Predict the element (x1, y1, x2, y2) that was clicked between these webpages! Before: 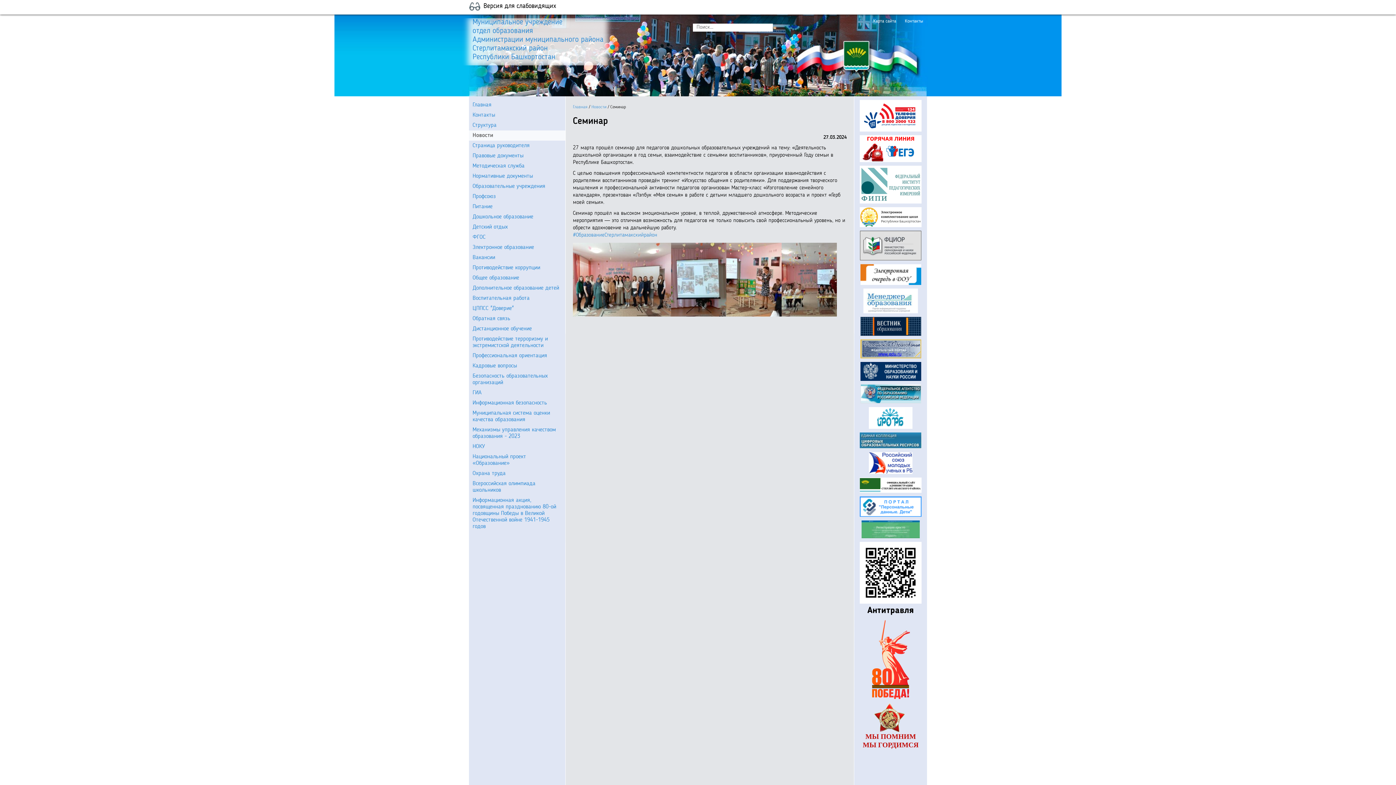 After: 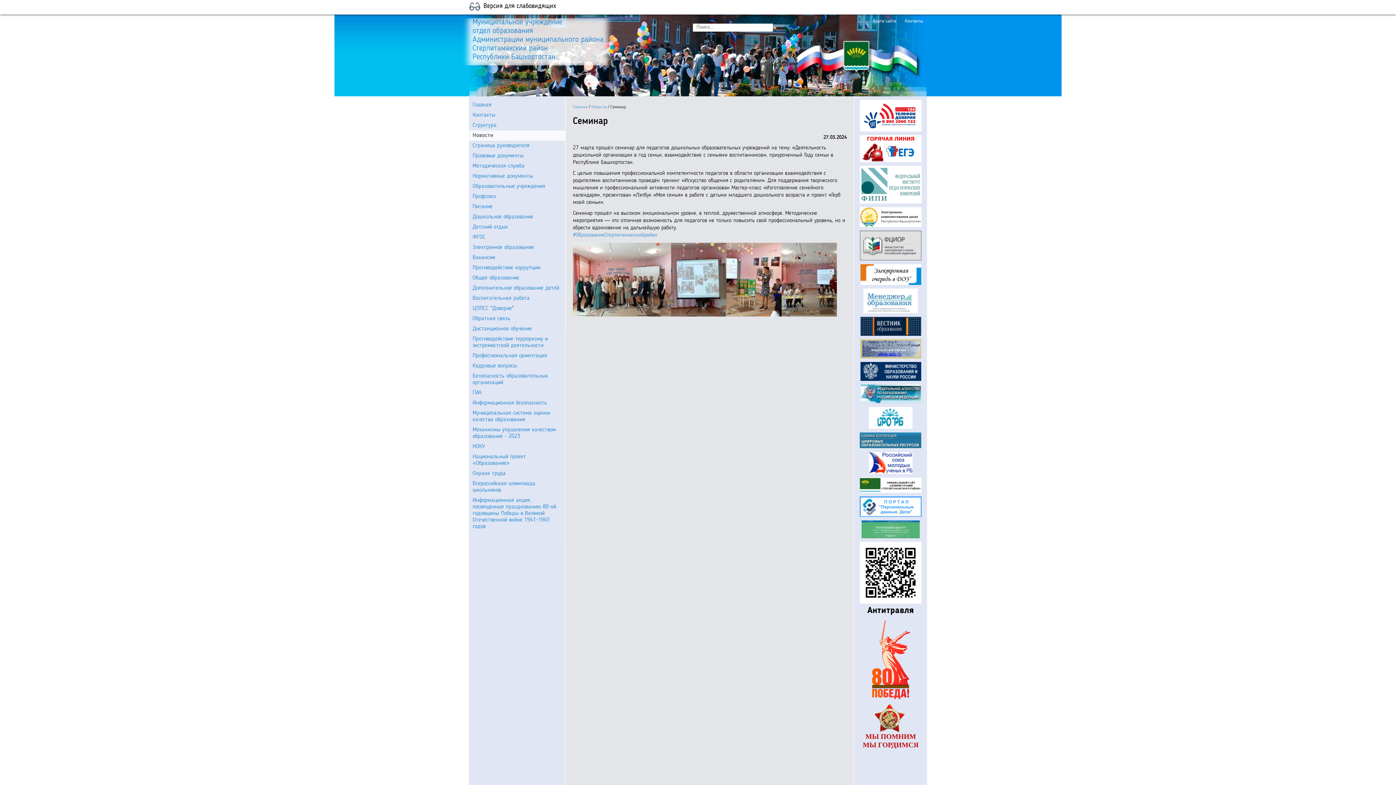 Action: bbox: (858, 207, 923, 227)